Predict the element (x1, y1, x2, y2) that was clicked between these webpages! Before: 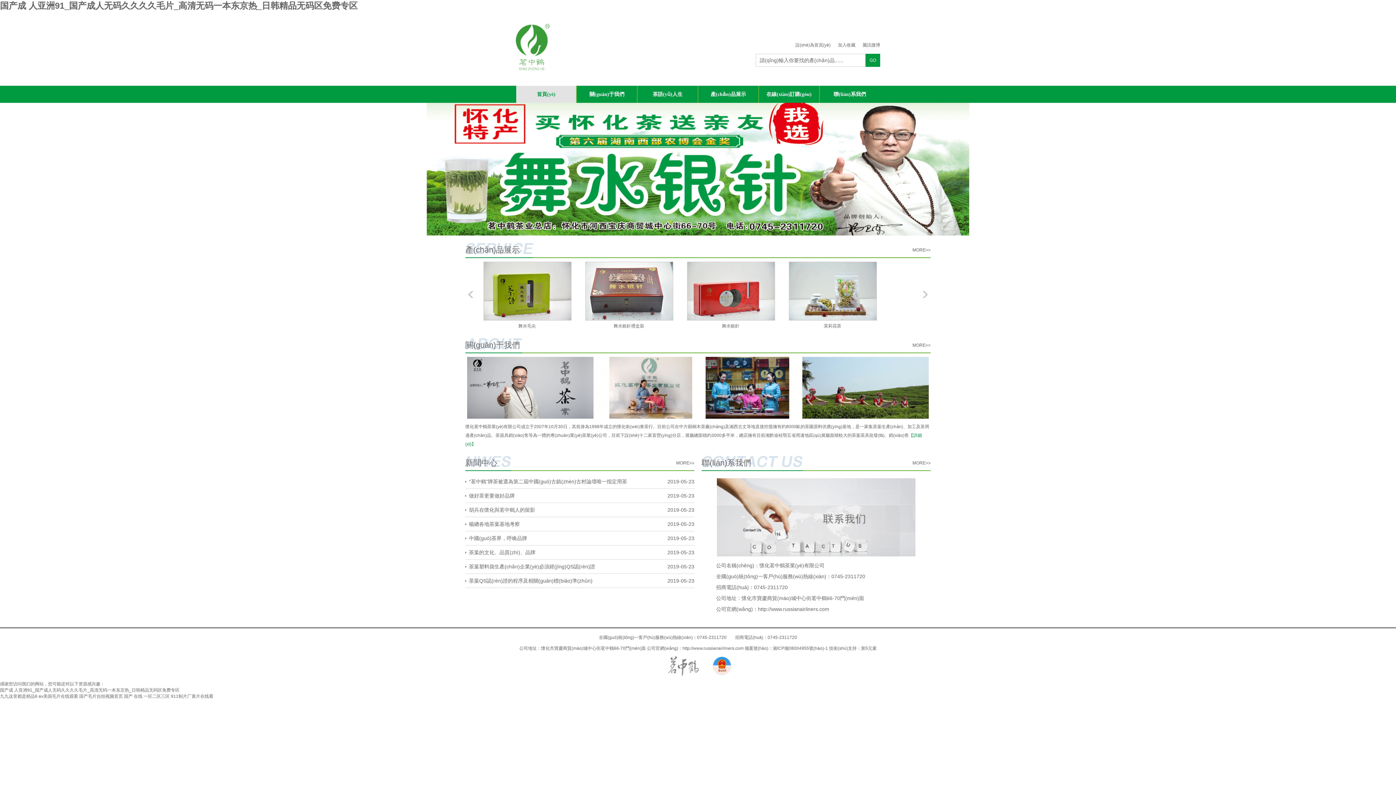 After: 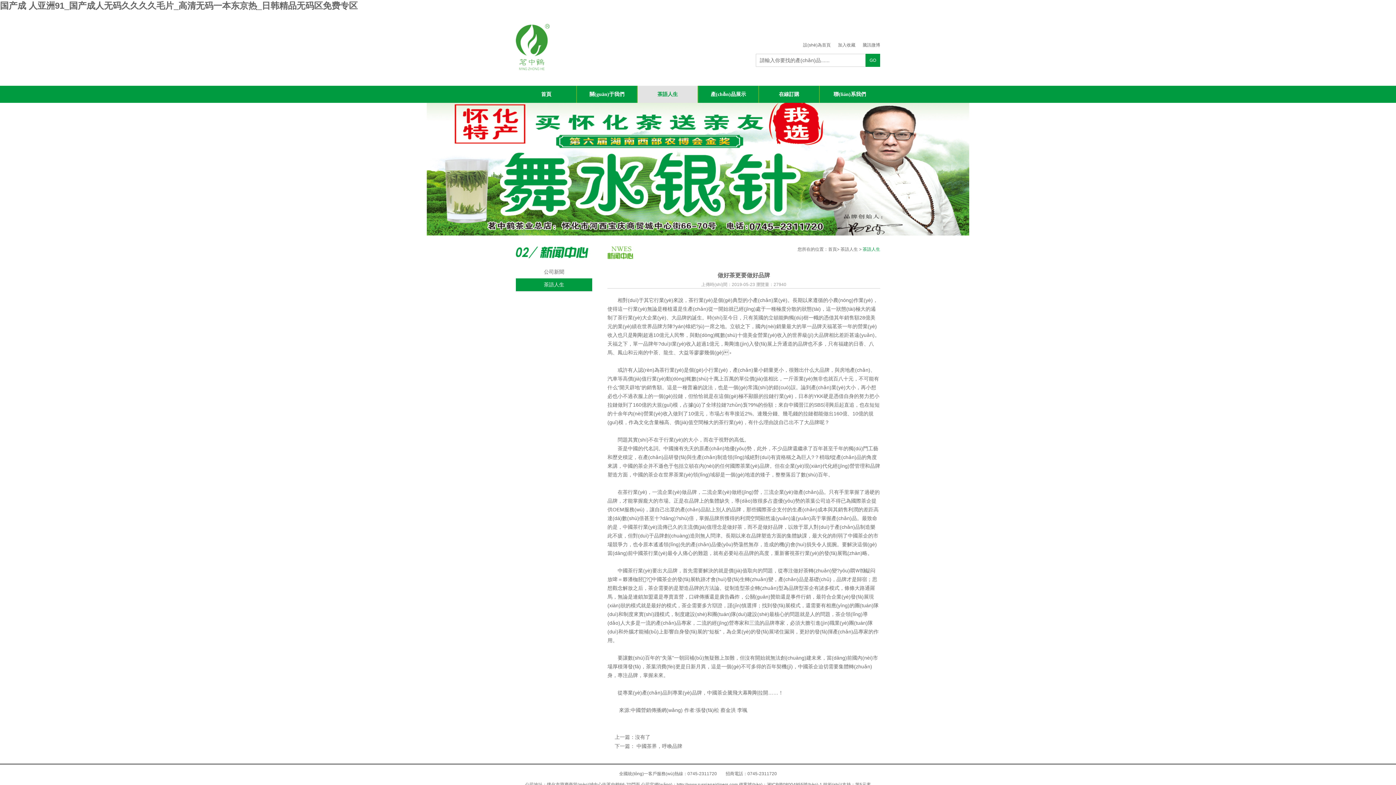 Action: label: 2019-05-23
做好茶更要做好品牌 bbox: (465, 493, 514, 498)